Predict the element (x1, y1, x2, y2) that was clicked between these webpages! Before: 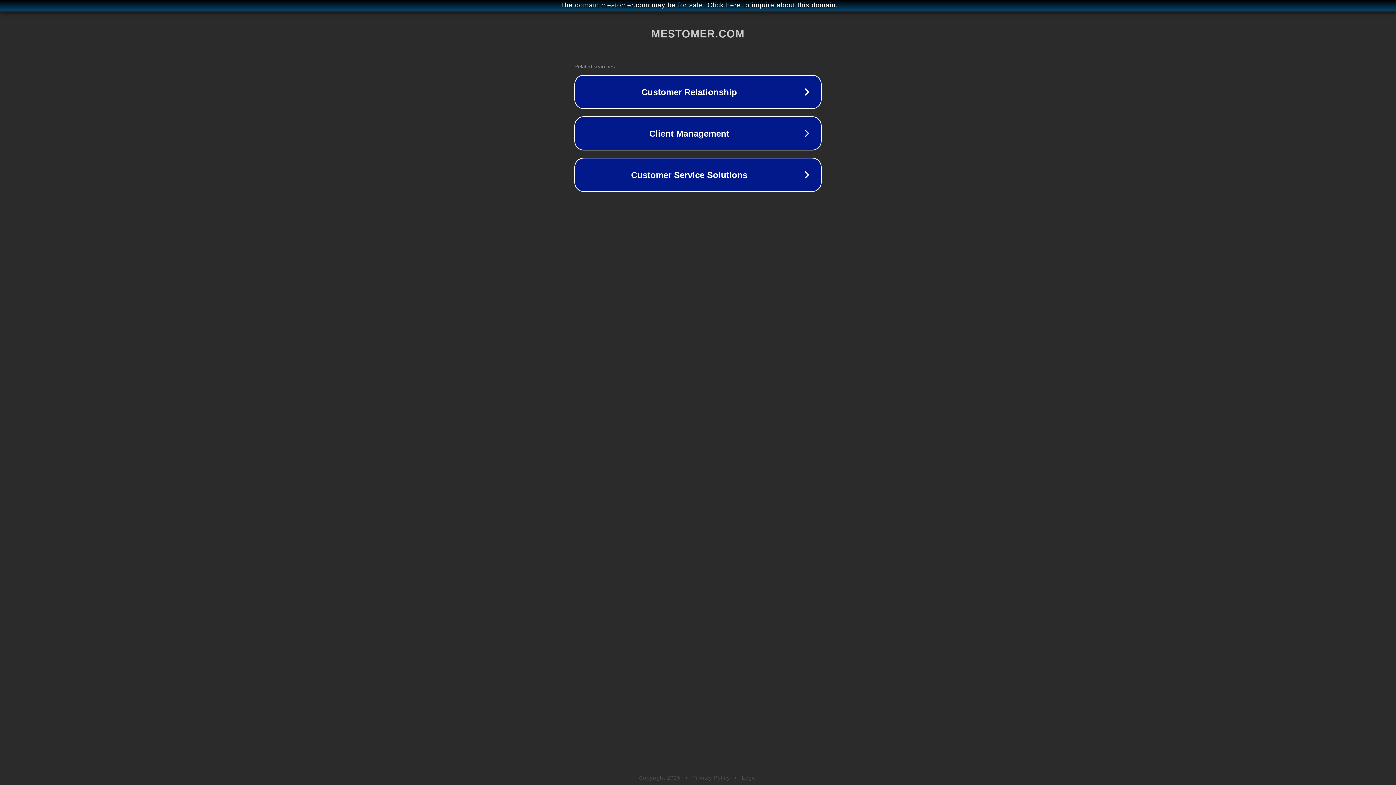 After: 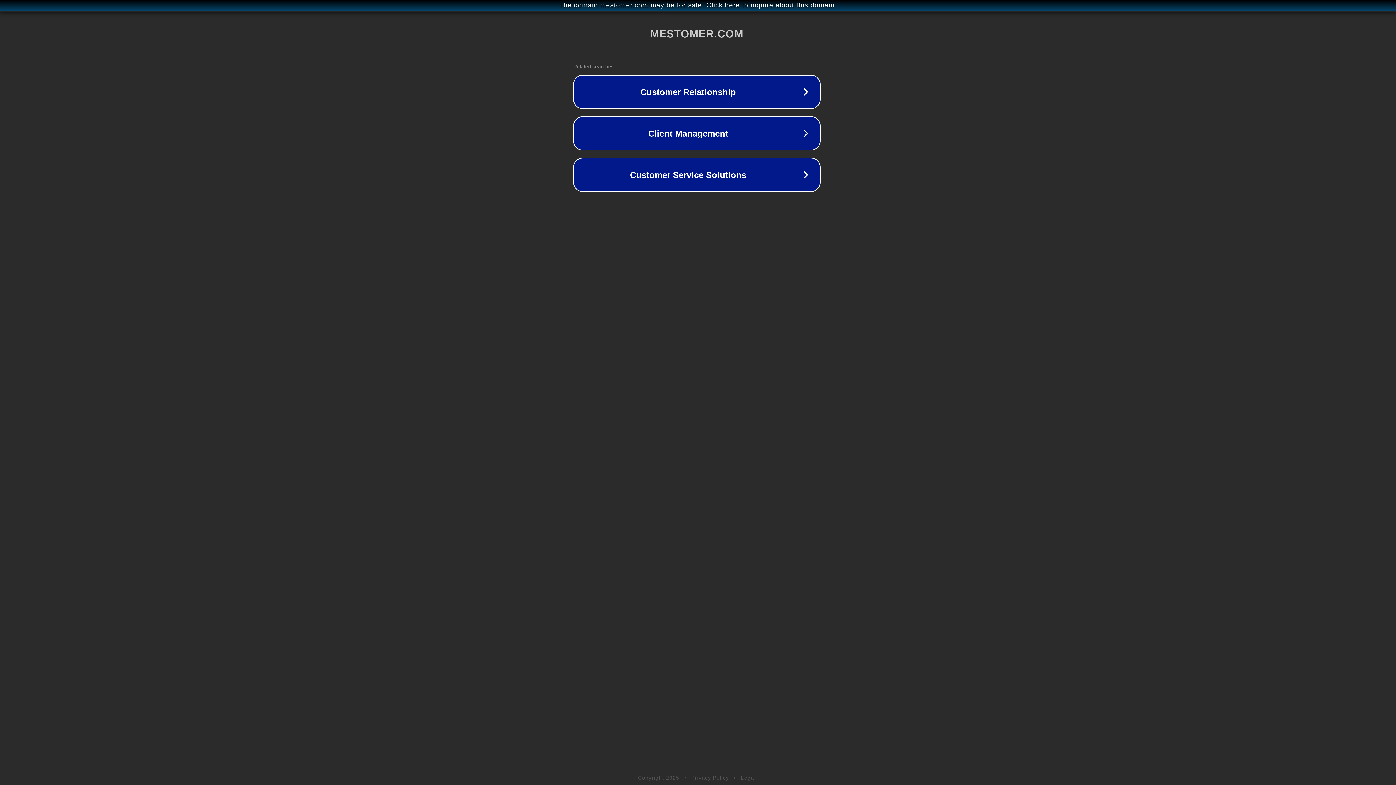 Action: bbox: (1, 1, 1397, 9) label: The domain mestomer.com may be for sale. Click here to inquire about this domain.